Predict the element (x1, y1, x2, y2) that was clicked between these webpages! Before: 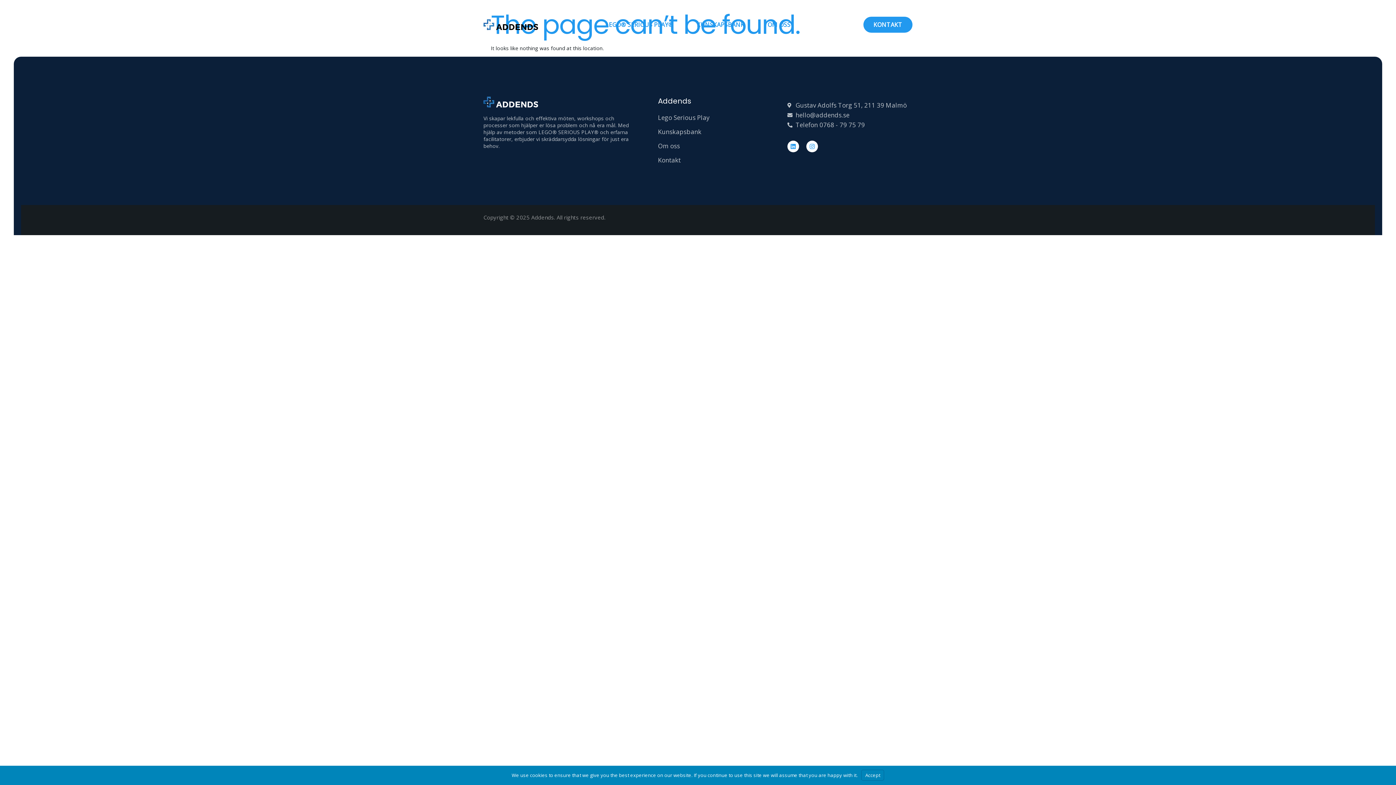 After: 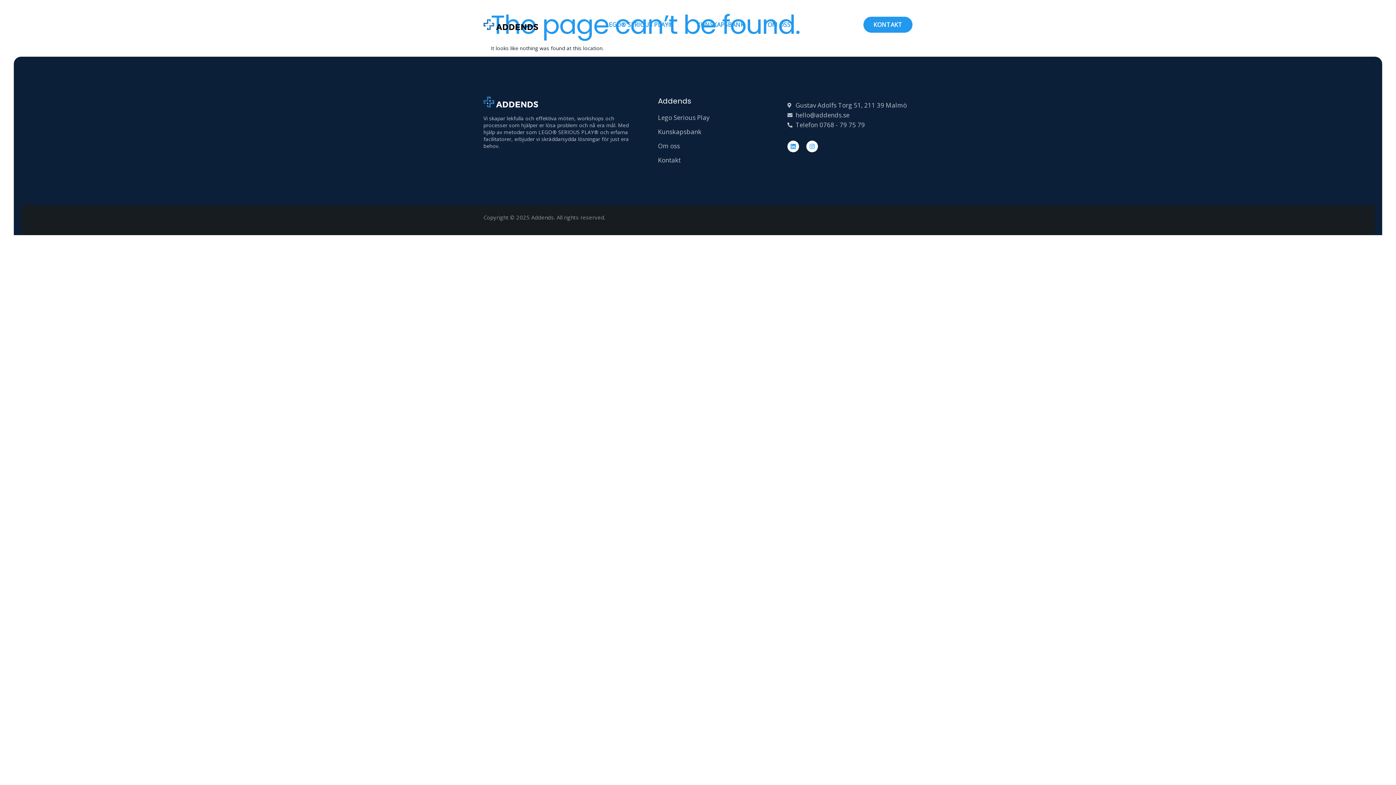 Action: bbox: (861, 770, 884, 781) label: Accept